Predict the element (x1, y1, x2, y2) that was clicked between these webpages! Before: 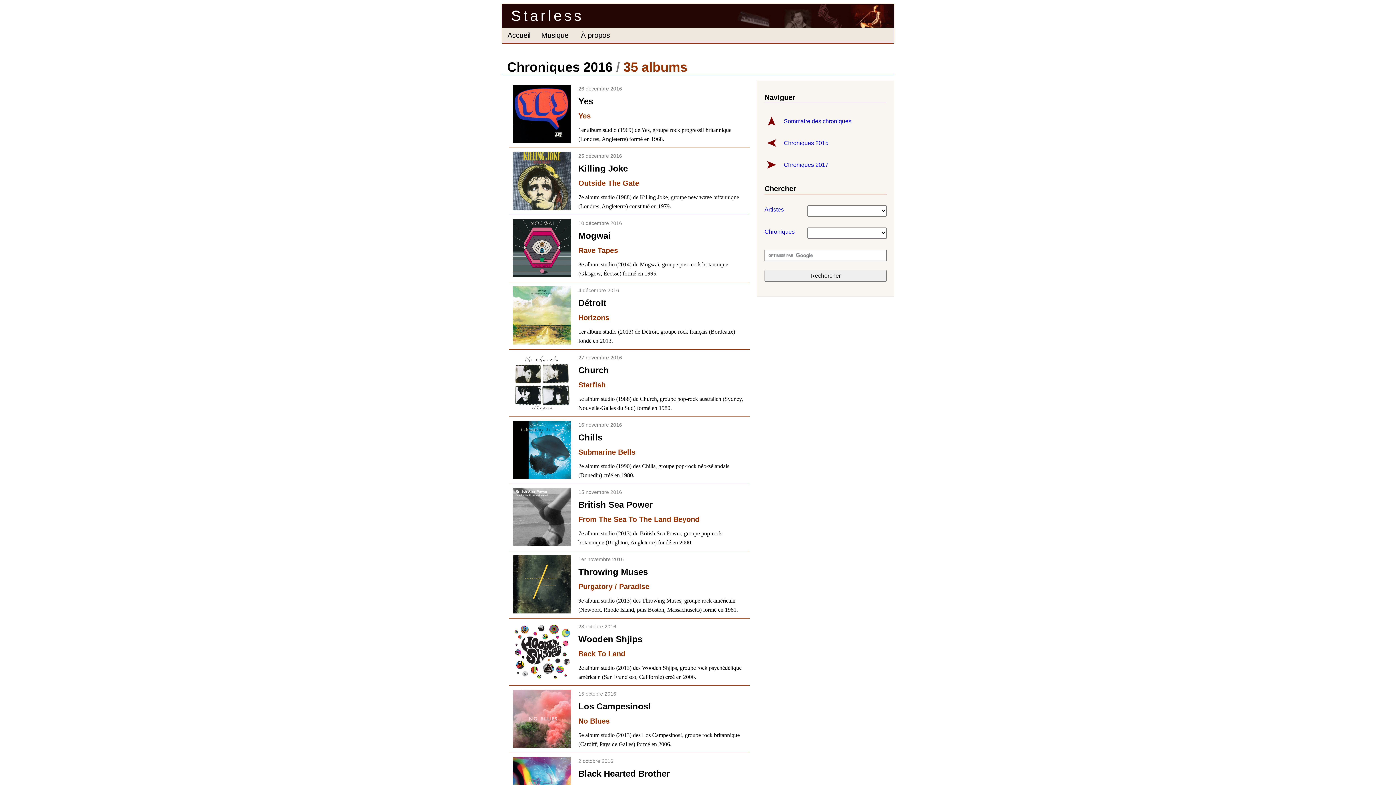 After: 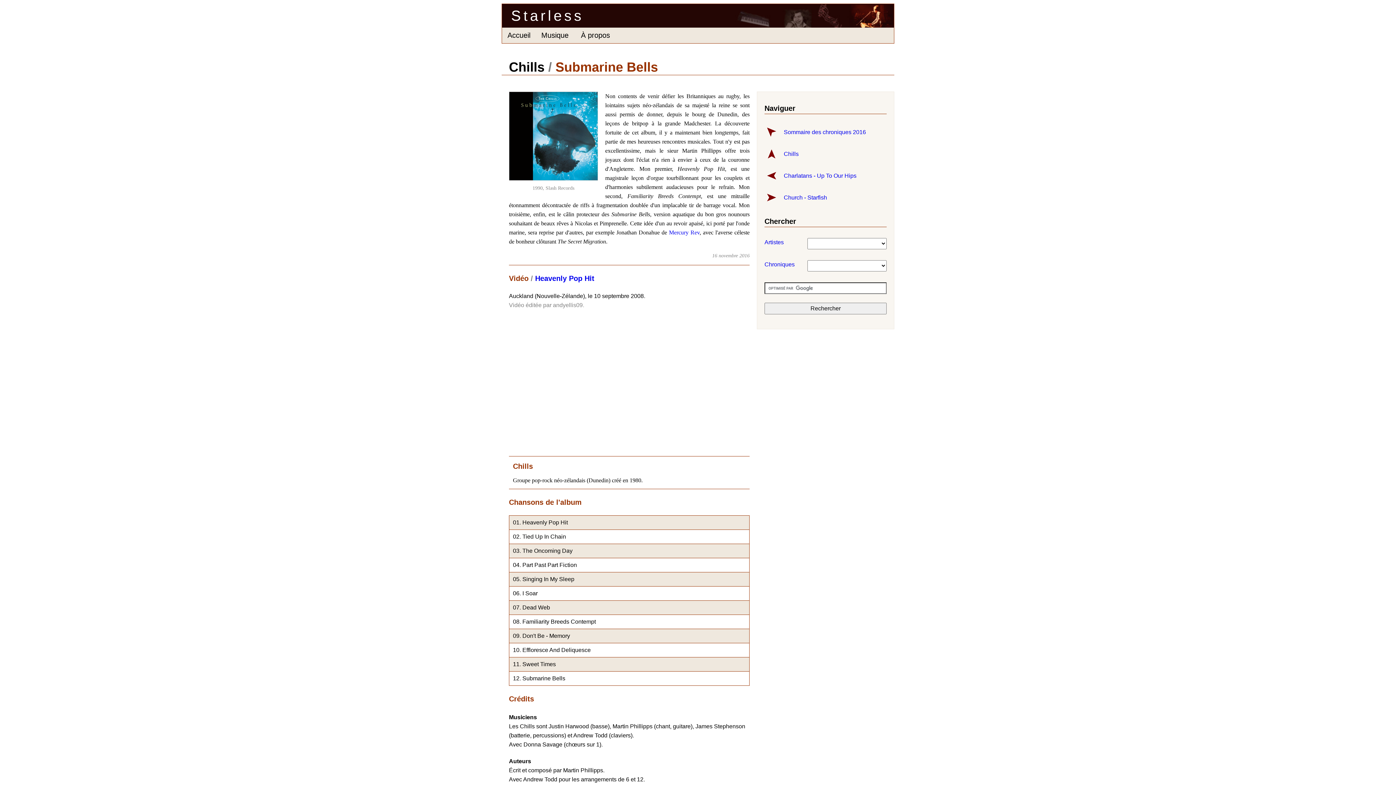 Action: label: 16 novembre 2016

Chills

Submarine Bells

2e album studio (1990) des Chills, groupe pop-rock néo-zélandais (Dunedin) créé en 1980. bbox: (509, 417, 749, 484)